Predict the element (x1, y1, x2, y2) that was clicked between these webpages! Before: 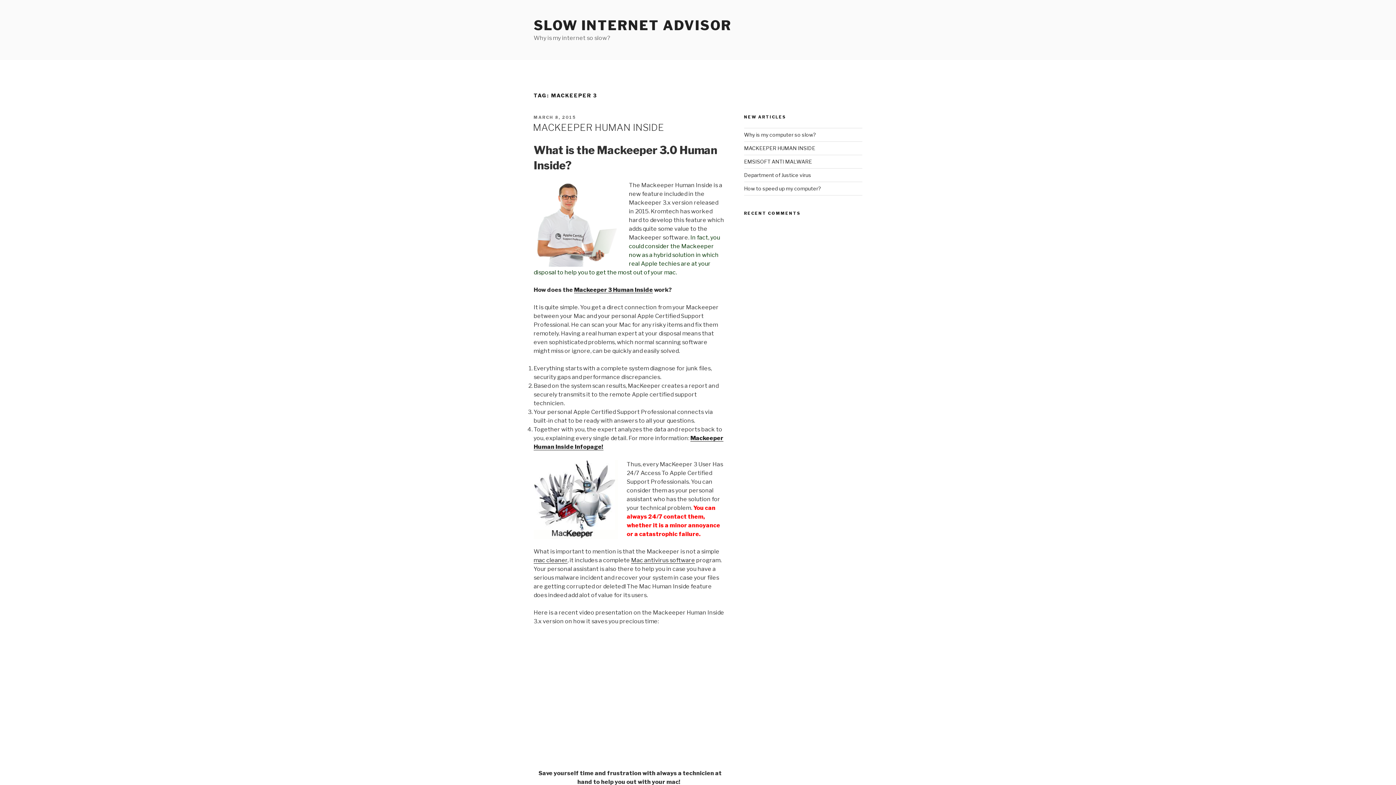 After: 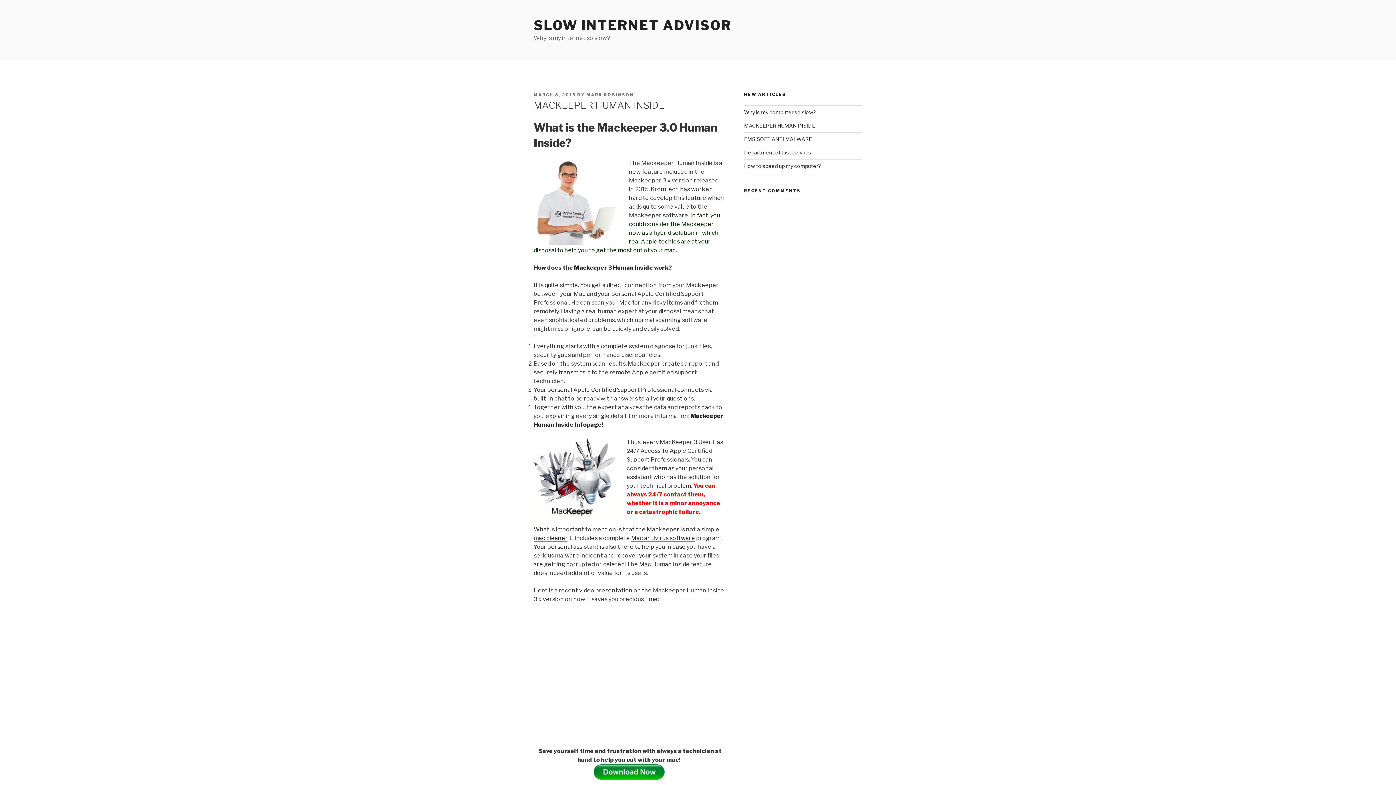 Action: label: MARCH 8, 2015 bbox: (533, 114, 576, 119)